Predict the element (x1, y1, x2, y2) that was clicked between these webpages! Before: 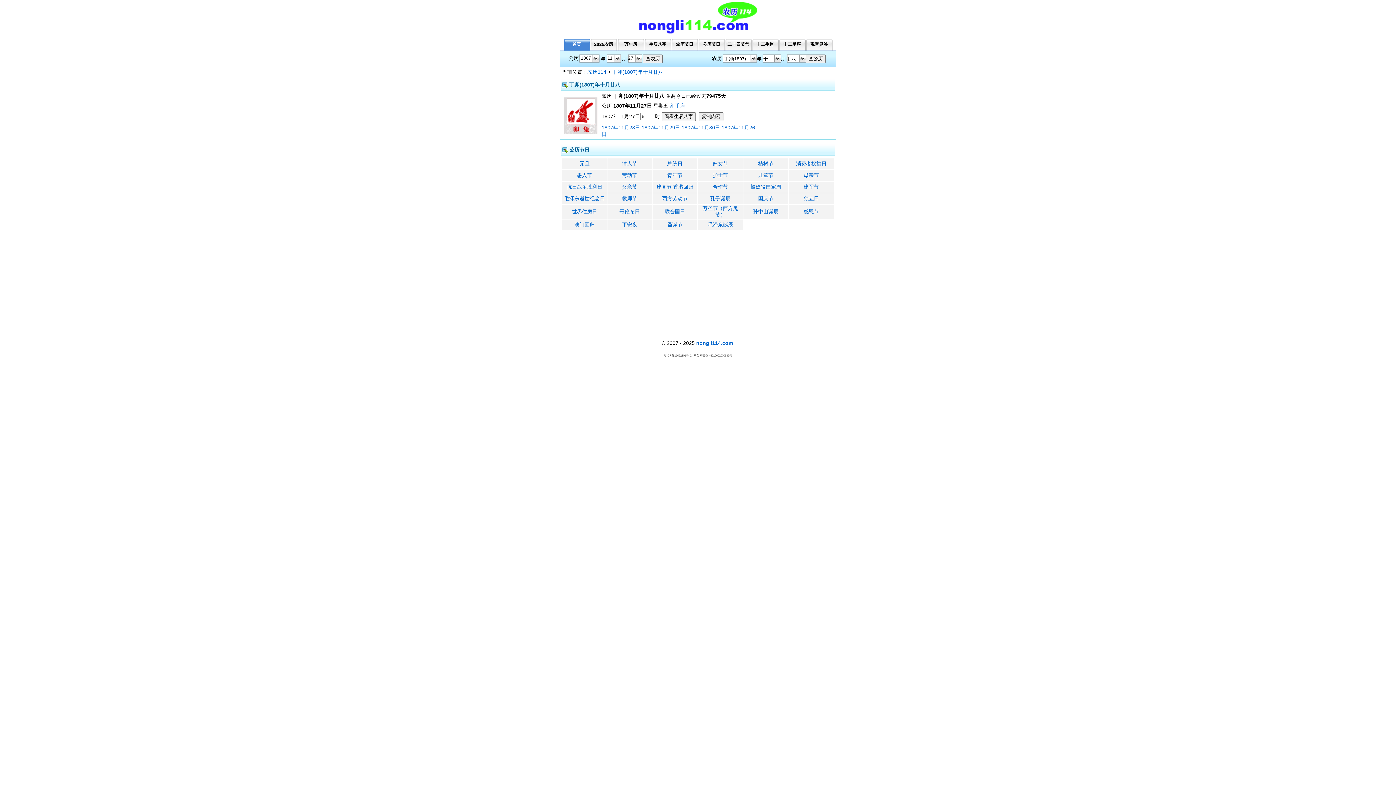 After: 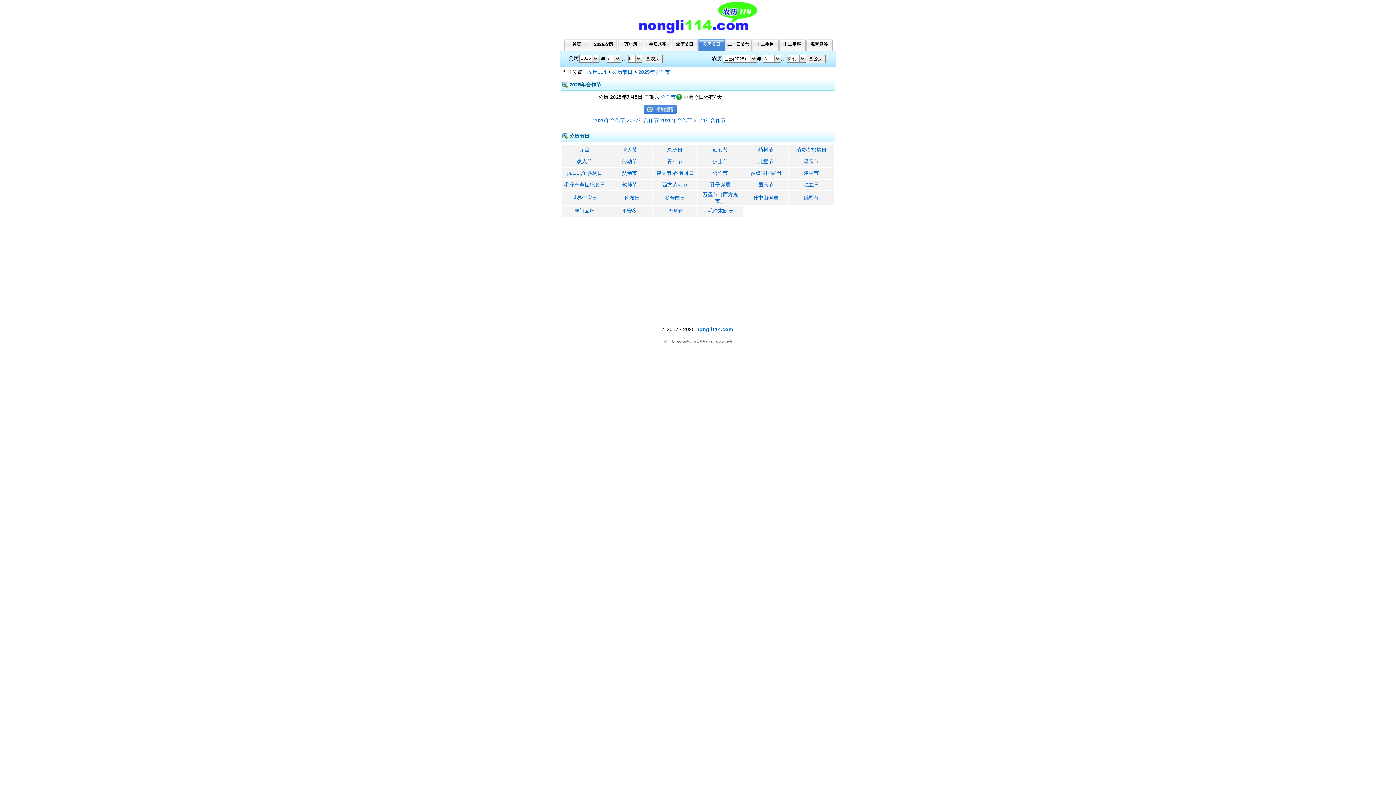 Action: label: 合作节 bbox: (712, 184, 728, 189)